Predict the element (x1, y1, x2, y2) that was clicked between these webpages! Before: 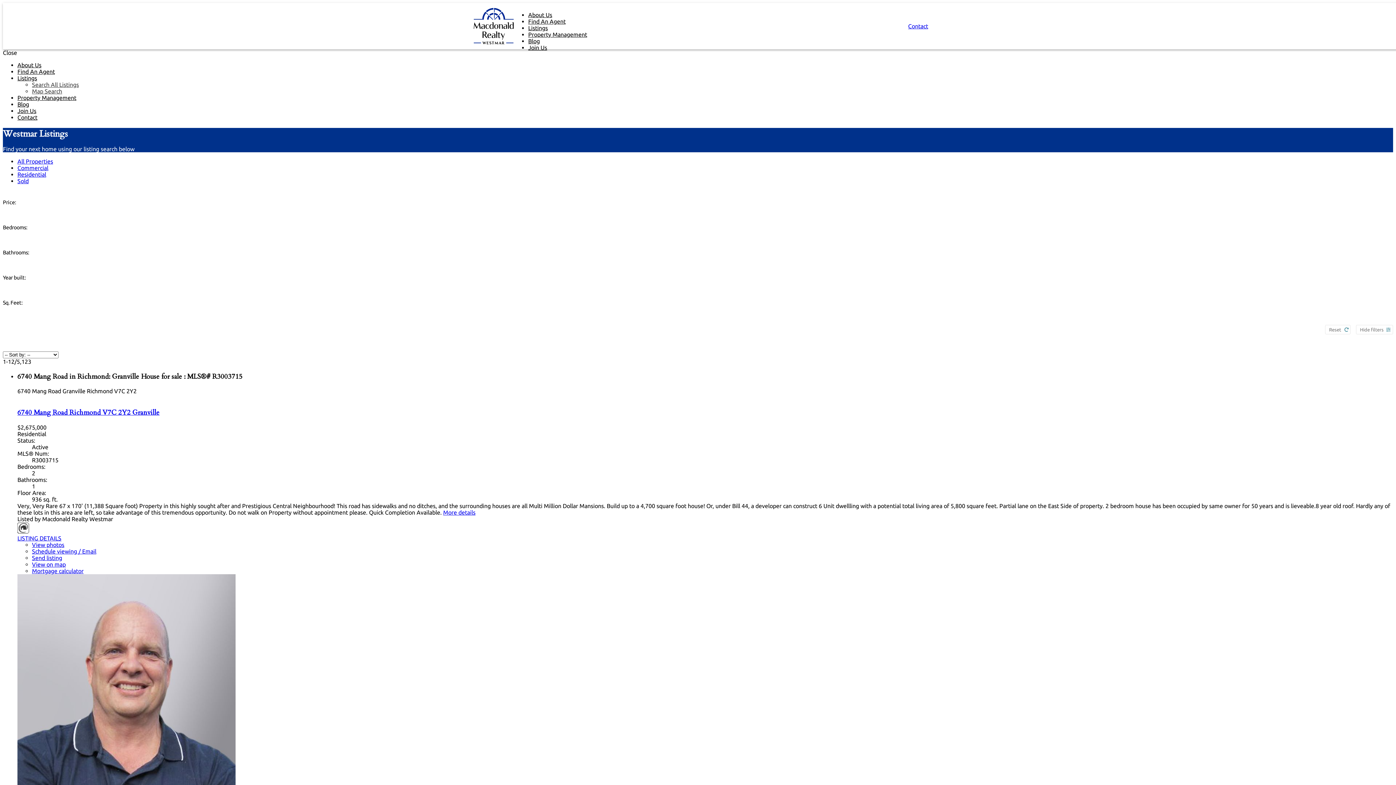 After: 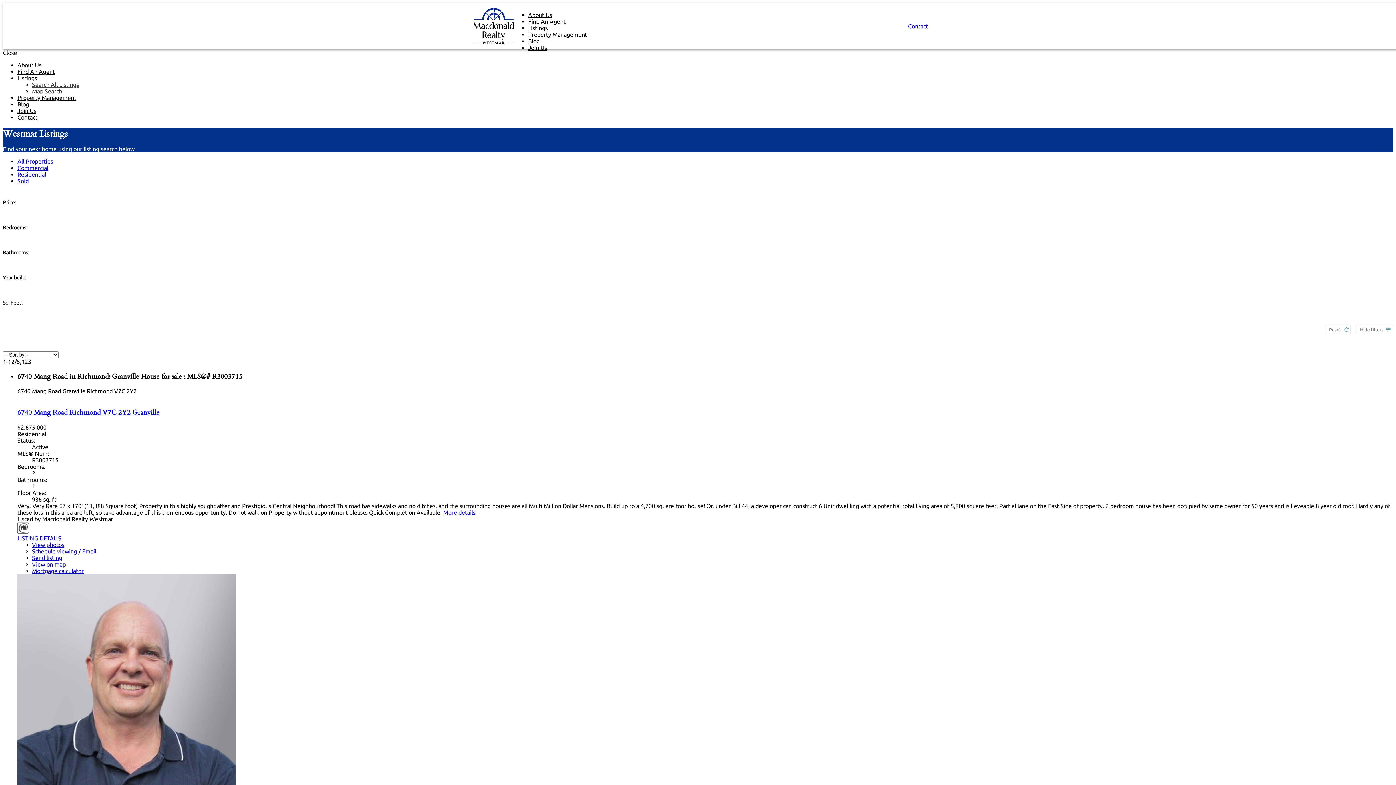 Action: bbox: (32, 561, 65, 567) label: View on map